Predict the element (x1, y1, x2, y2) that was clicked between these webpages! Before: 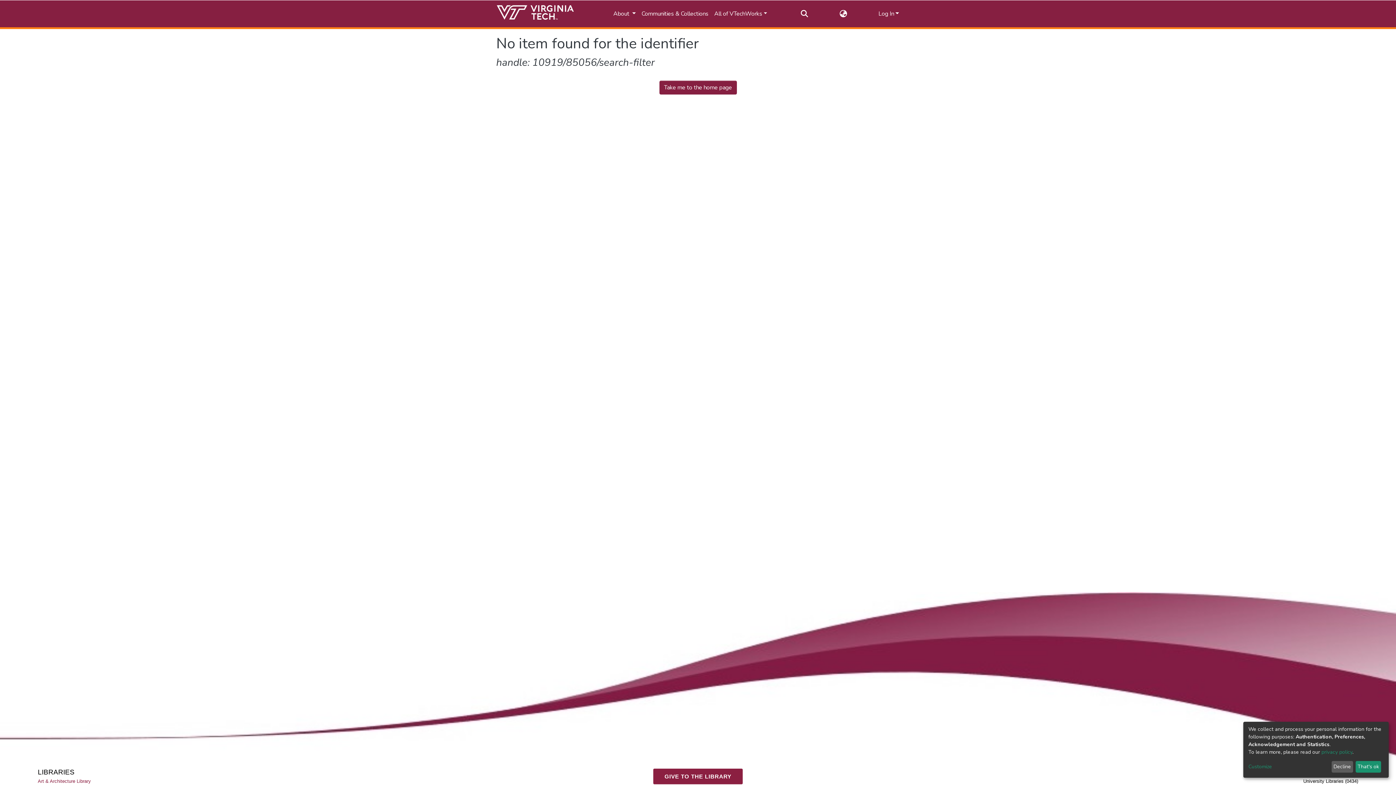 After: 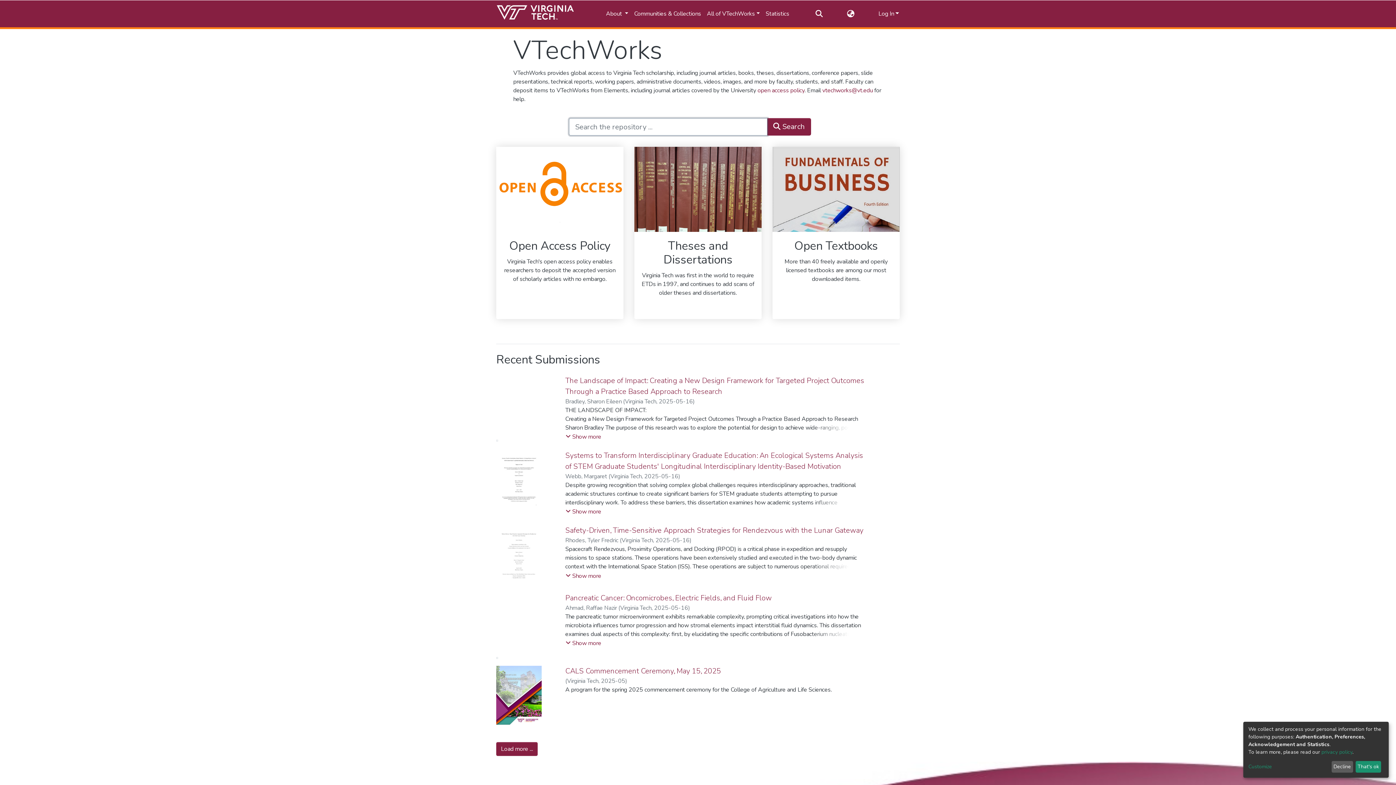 Action: bbox: (659, 80, 736, 94) label: Take me to the home page